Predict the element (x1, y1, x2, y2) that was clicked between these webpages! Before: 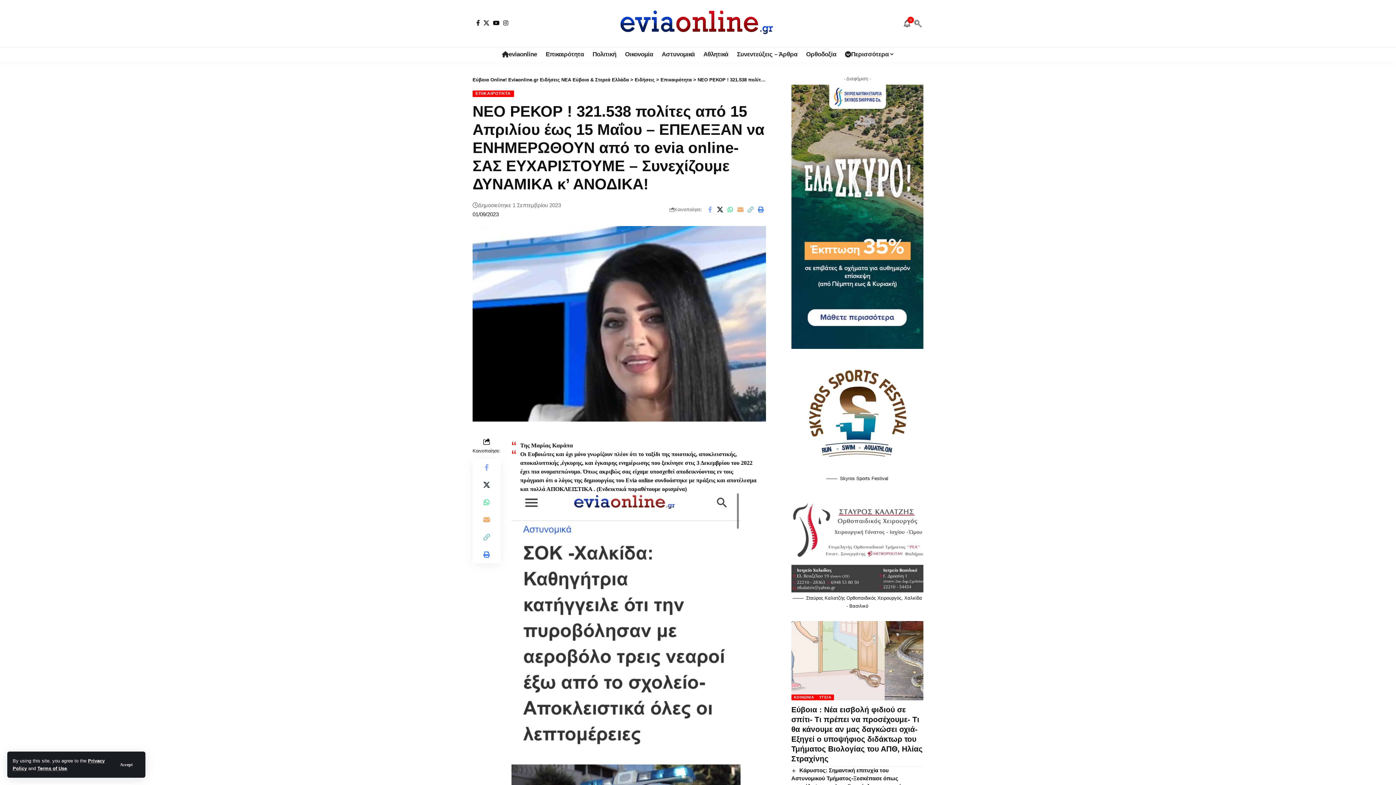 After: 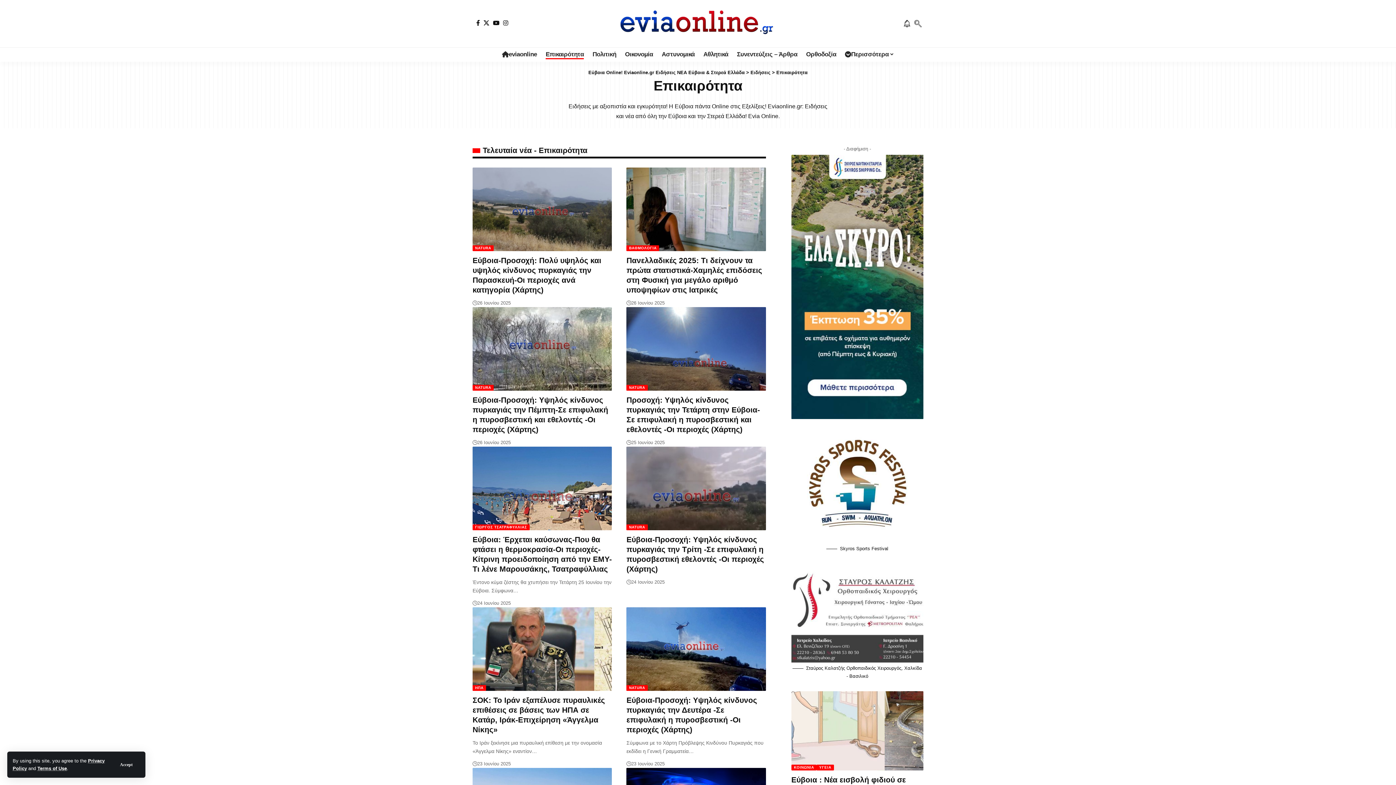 Action: bbox: (660, 77, 692, 82) label: Επικαιρότητα